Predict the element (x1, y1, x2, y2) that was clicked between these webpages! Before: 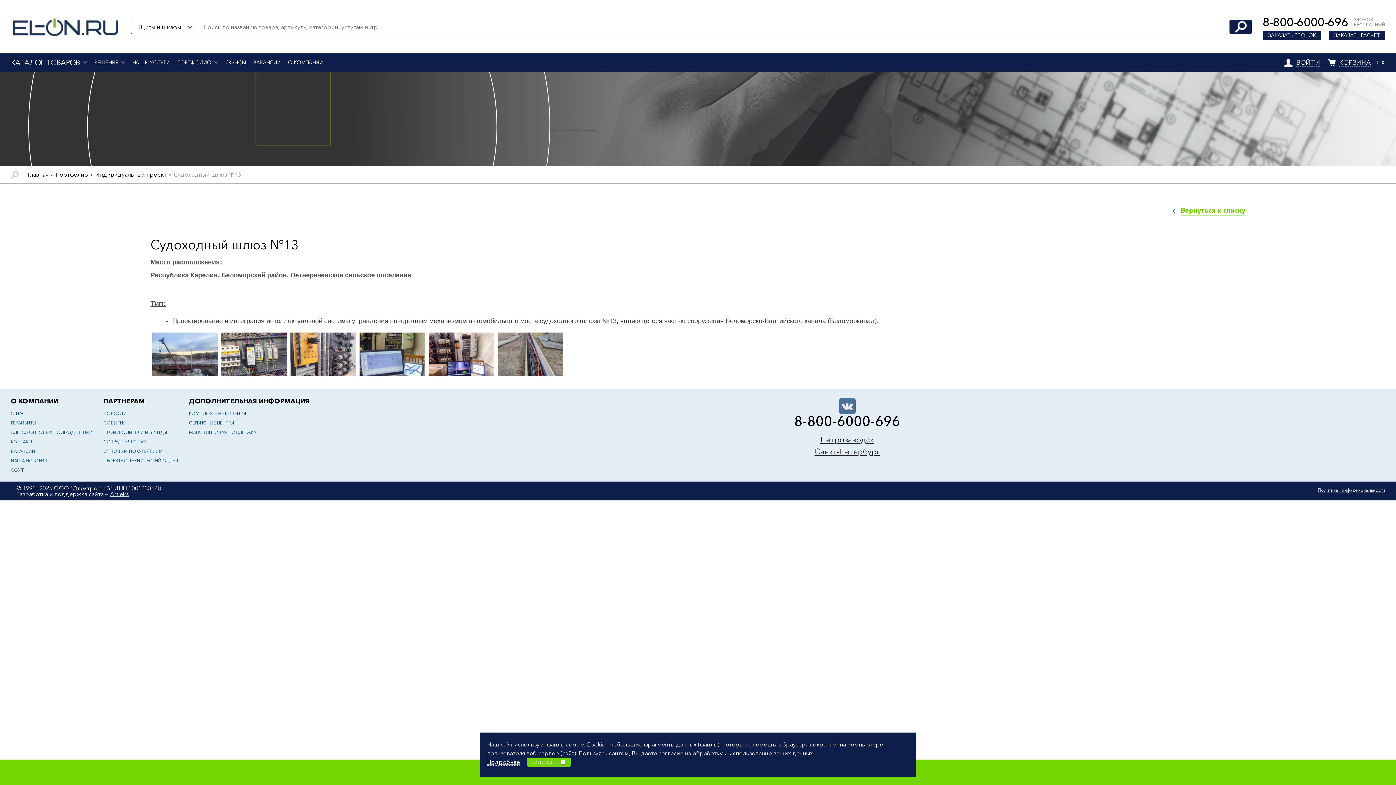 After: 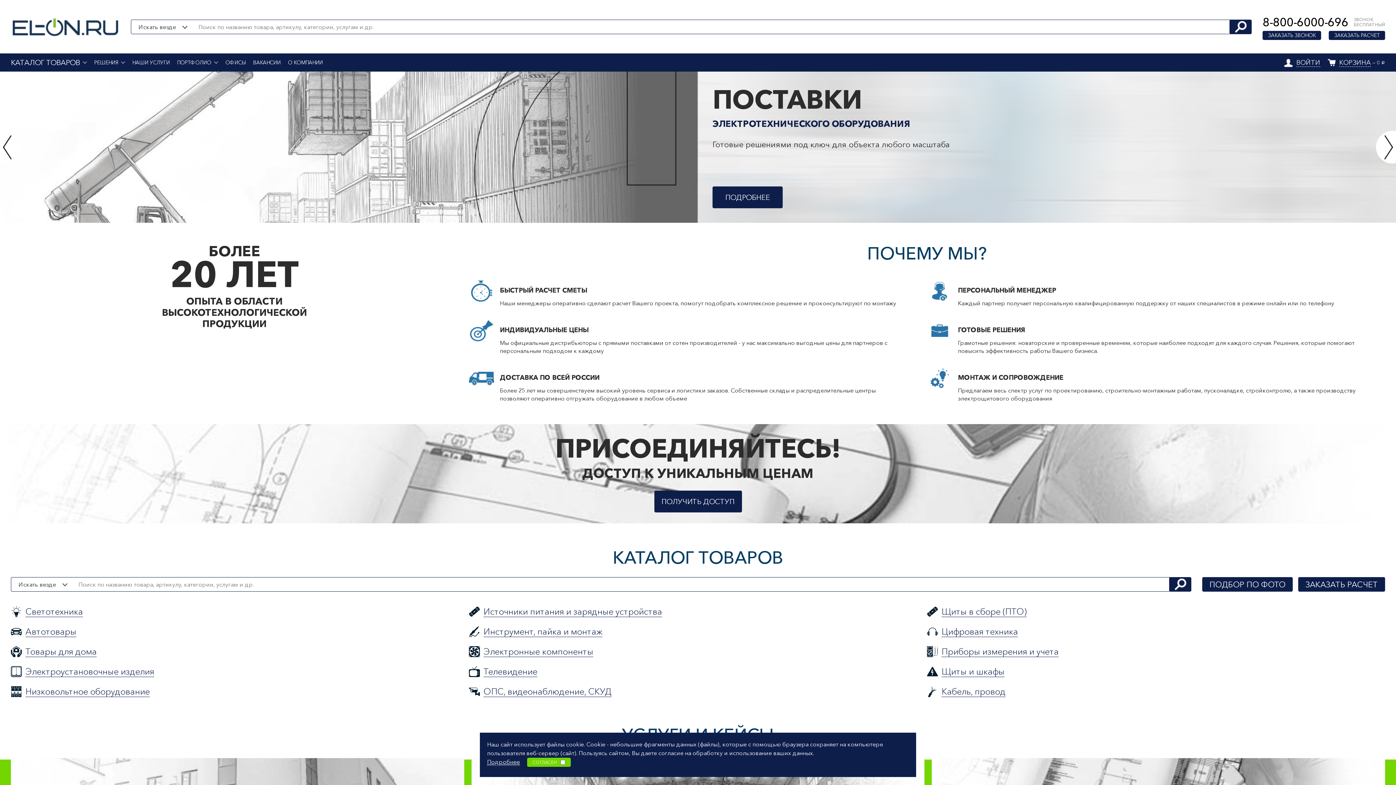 Action: label: Главная bbox: (27, 171, 48, 178)